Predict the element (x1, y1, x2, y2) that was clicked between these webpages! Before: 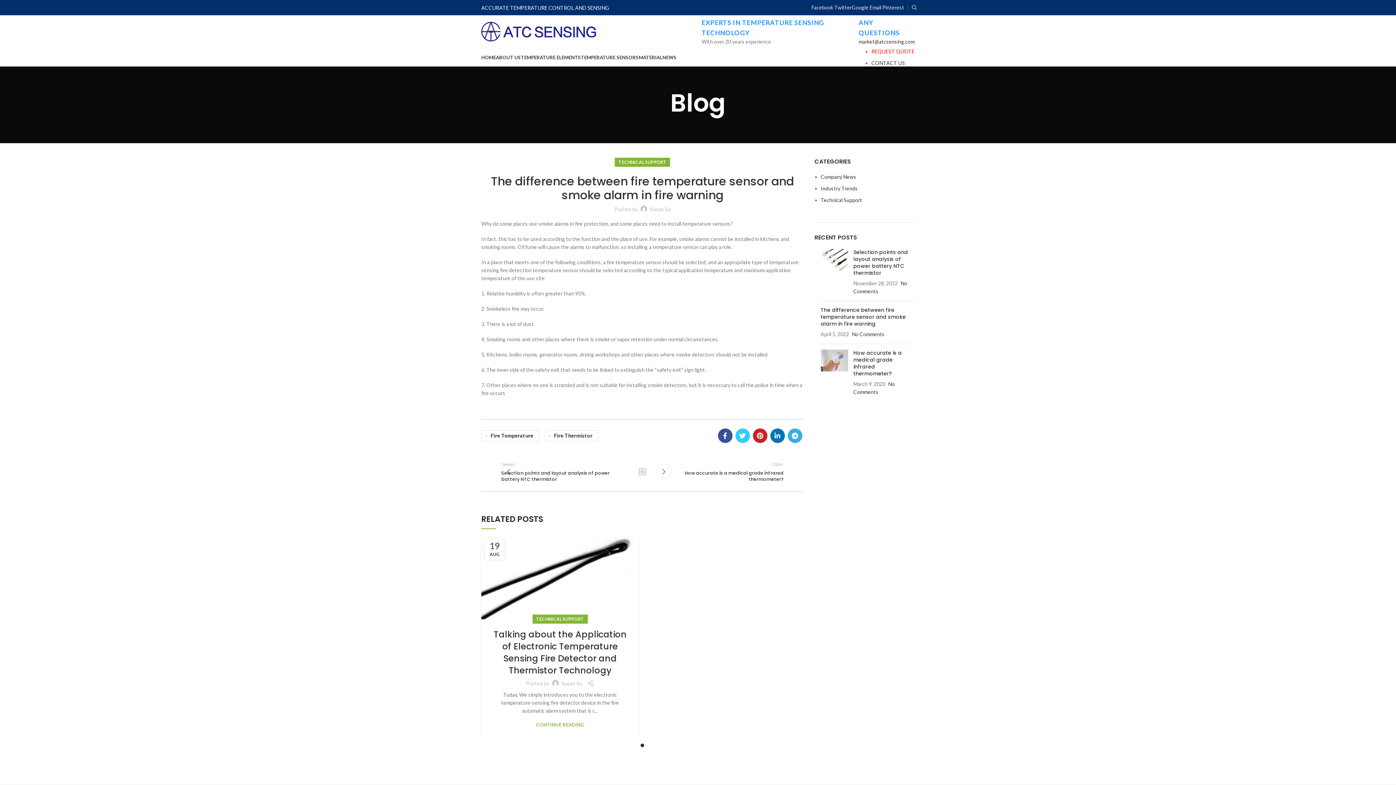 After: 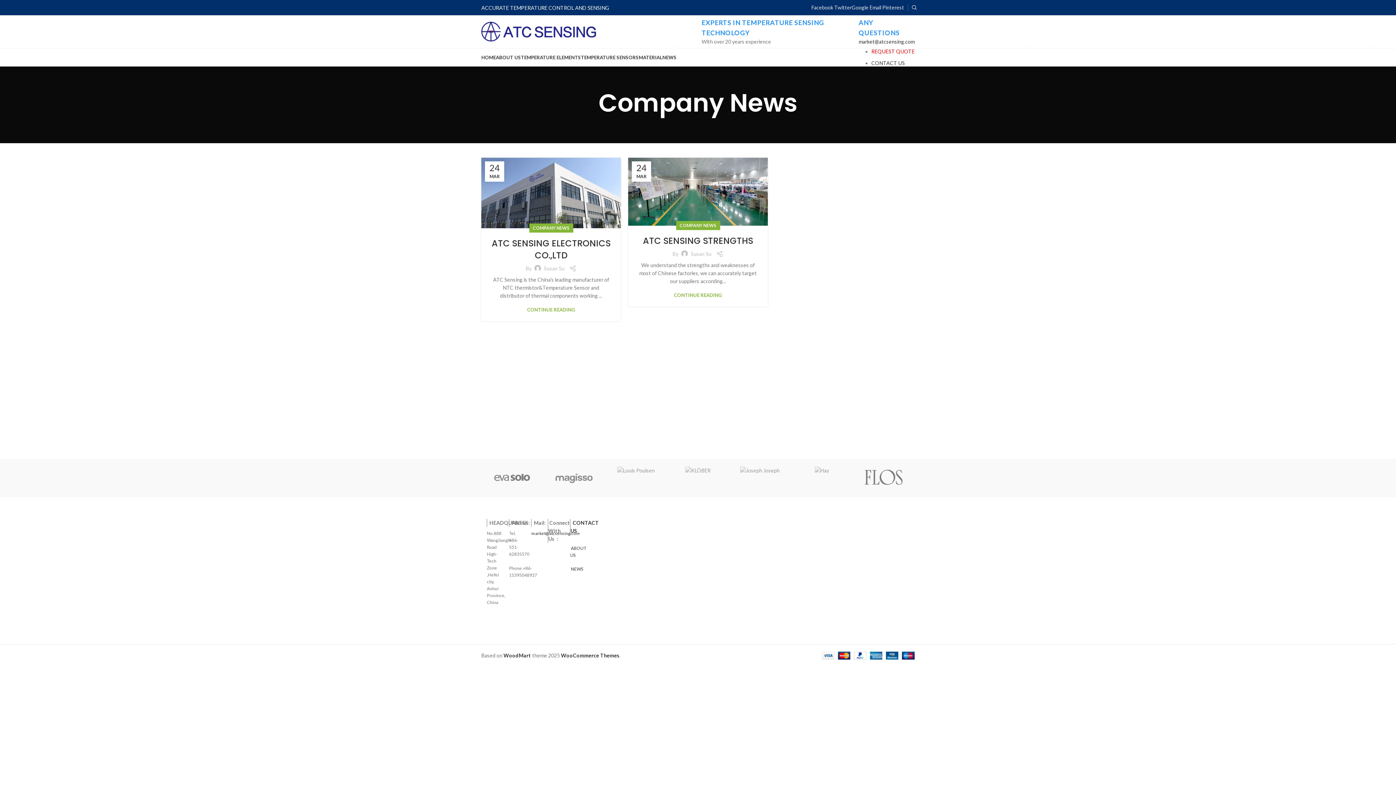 Action: label: Company News bbox: (820, 173, 856, 180)